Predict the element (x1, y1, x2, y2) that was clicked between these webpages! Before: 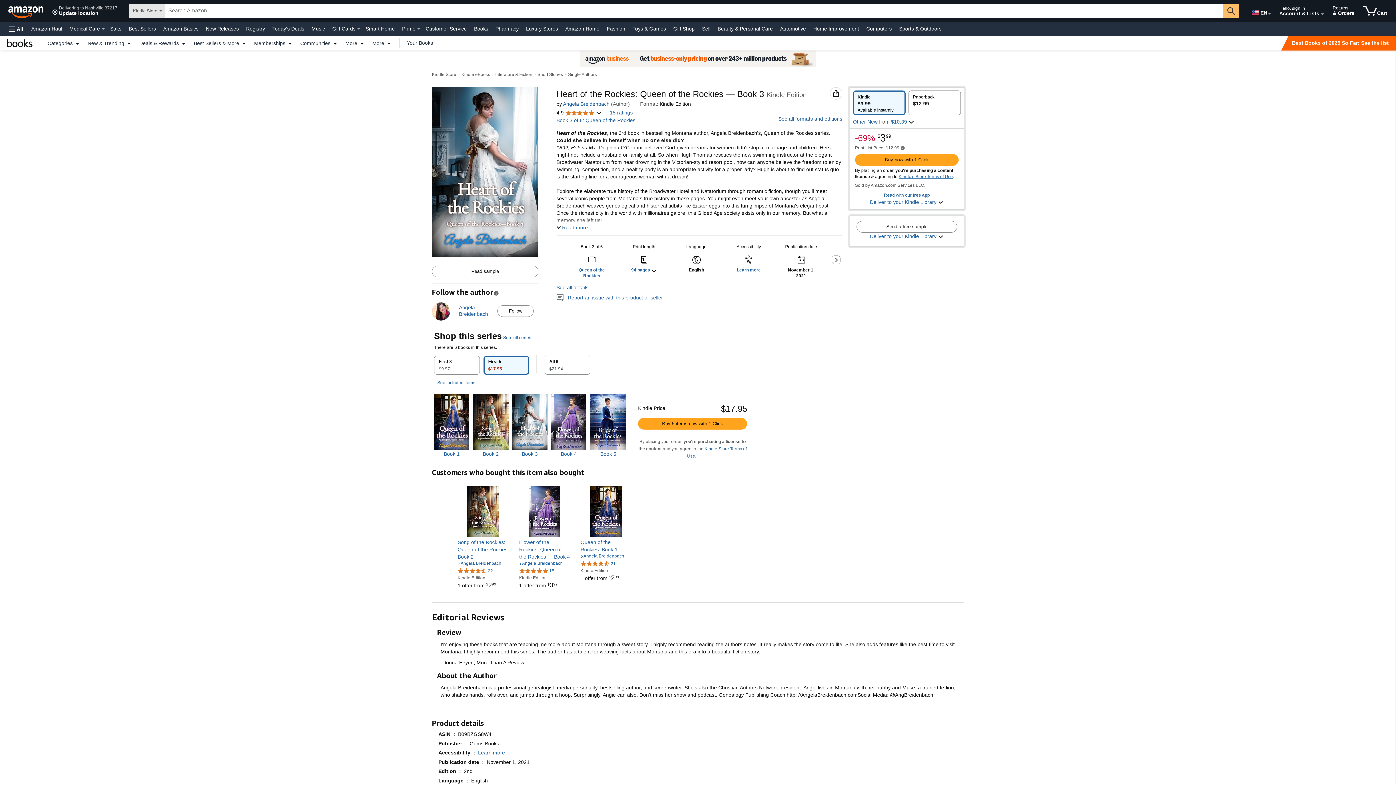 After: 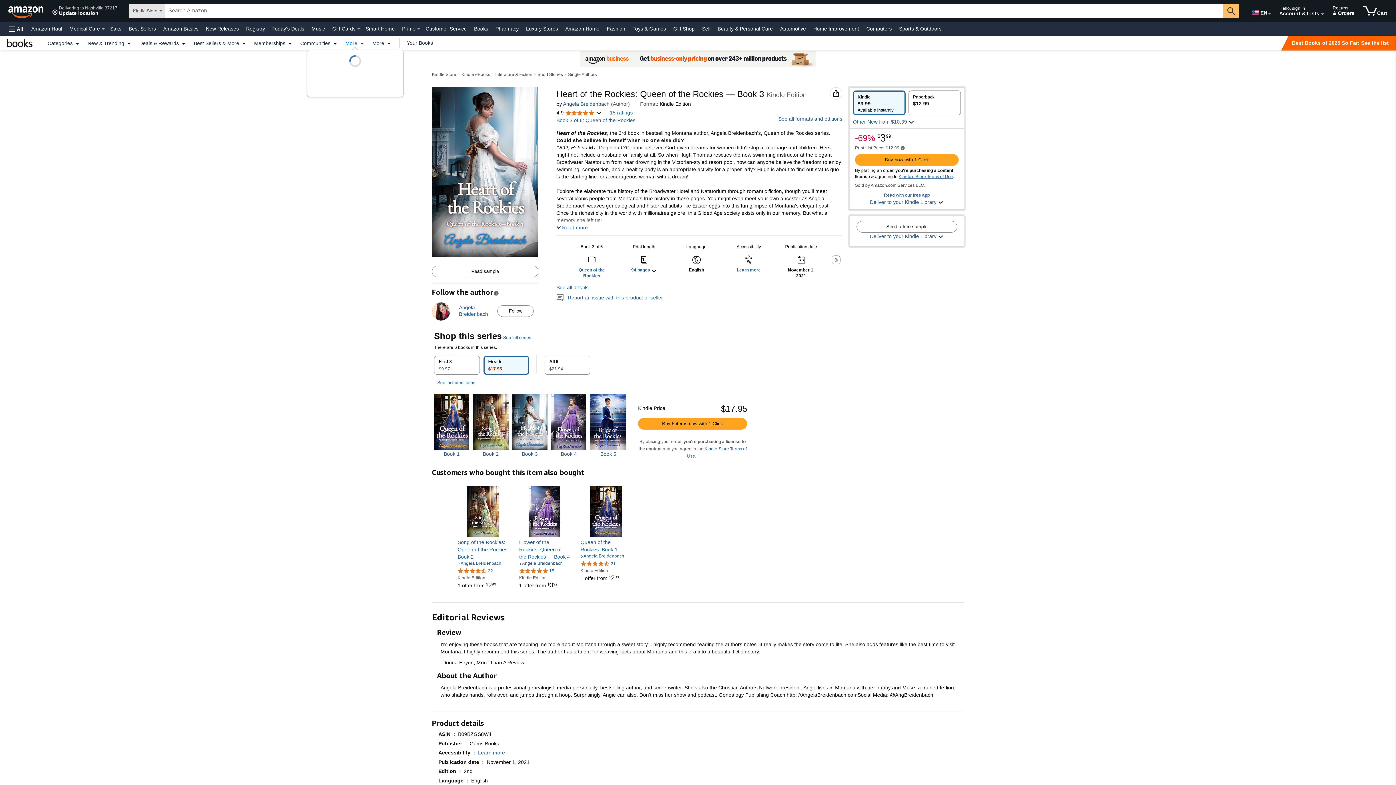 Action: label: More bbox: (341, 40, 368, 45)